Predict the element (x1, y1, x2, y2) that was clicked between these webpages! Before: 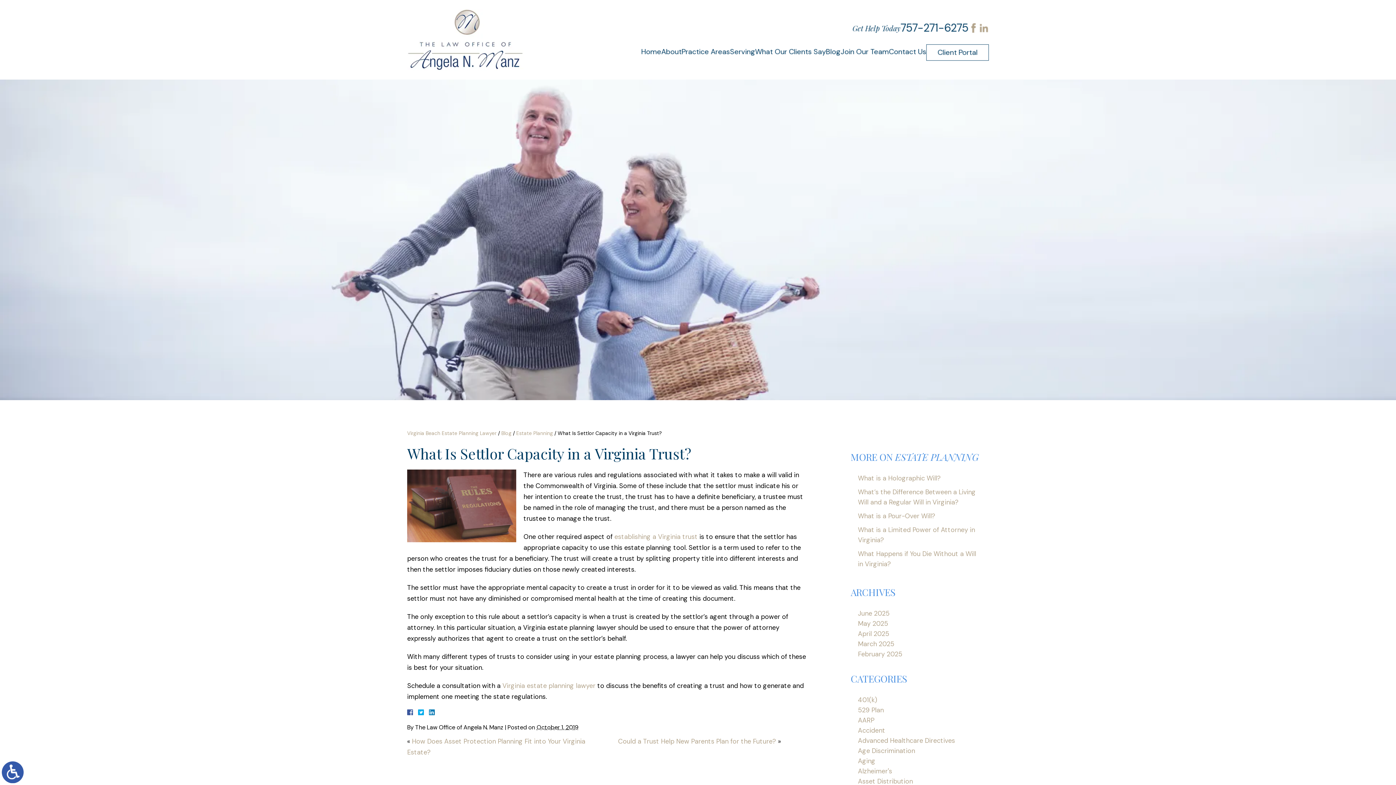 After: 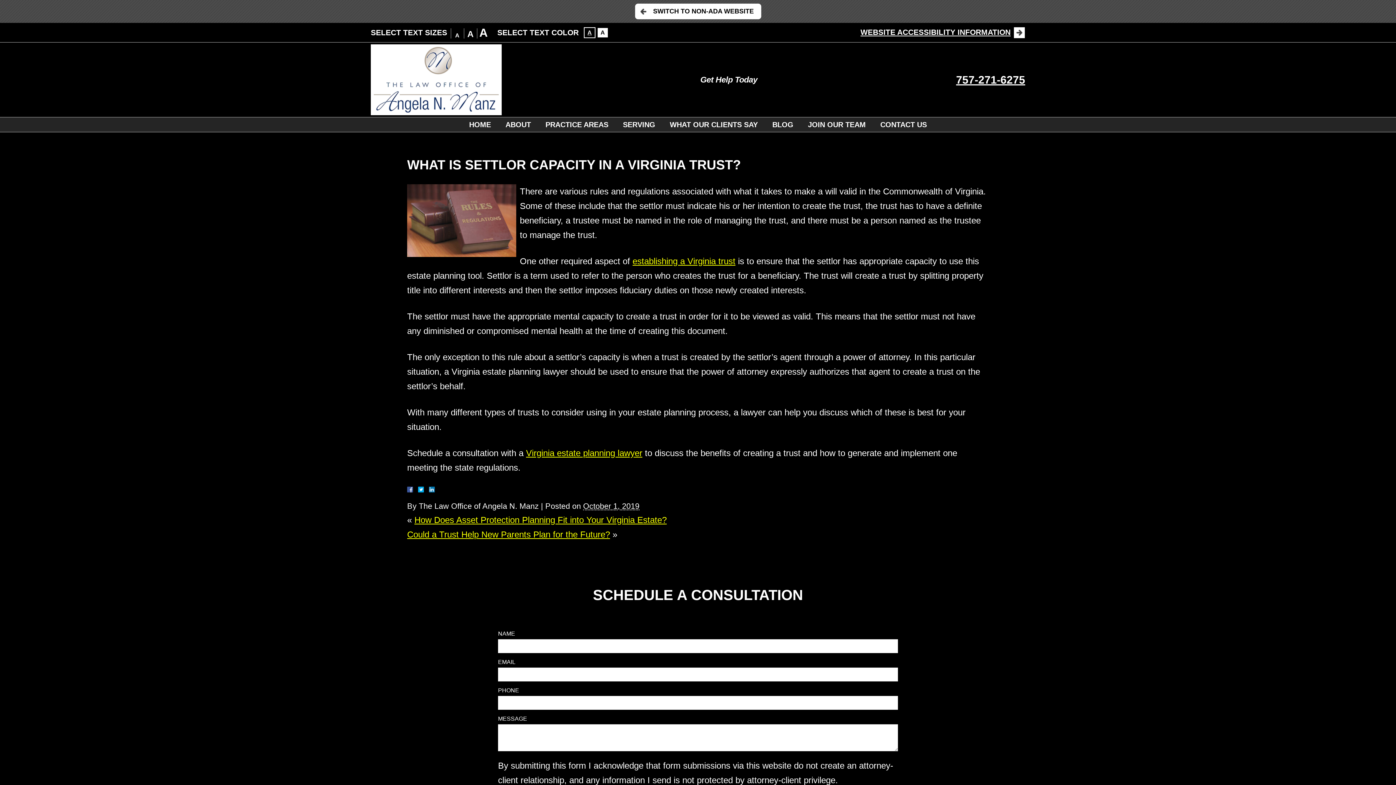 Action: bbox: (1, 761, 23, 783)